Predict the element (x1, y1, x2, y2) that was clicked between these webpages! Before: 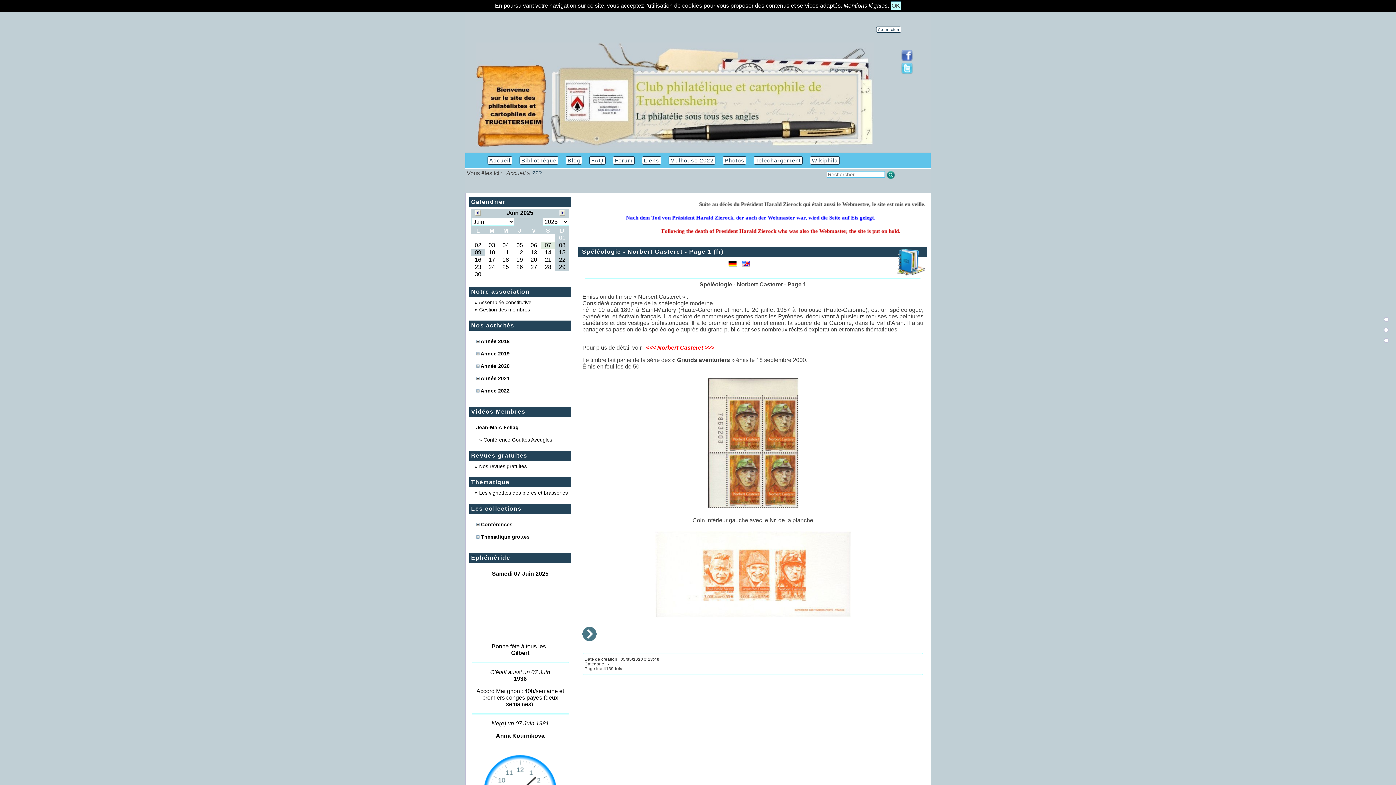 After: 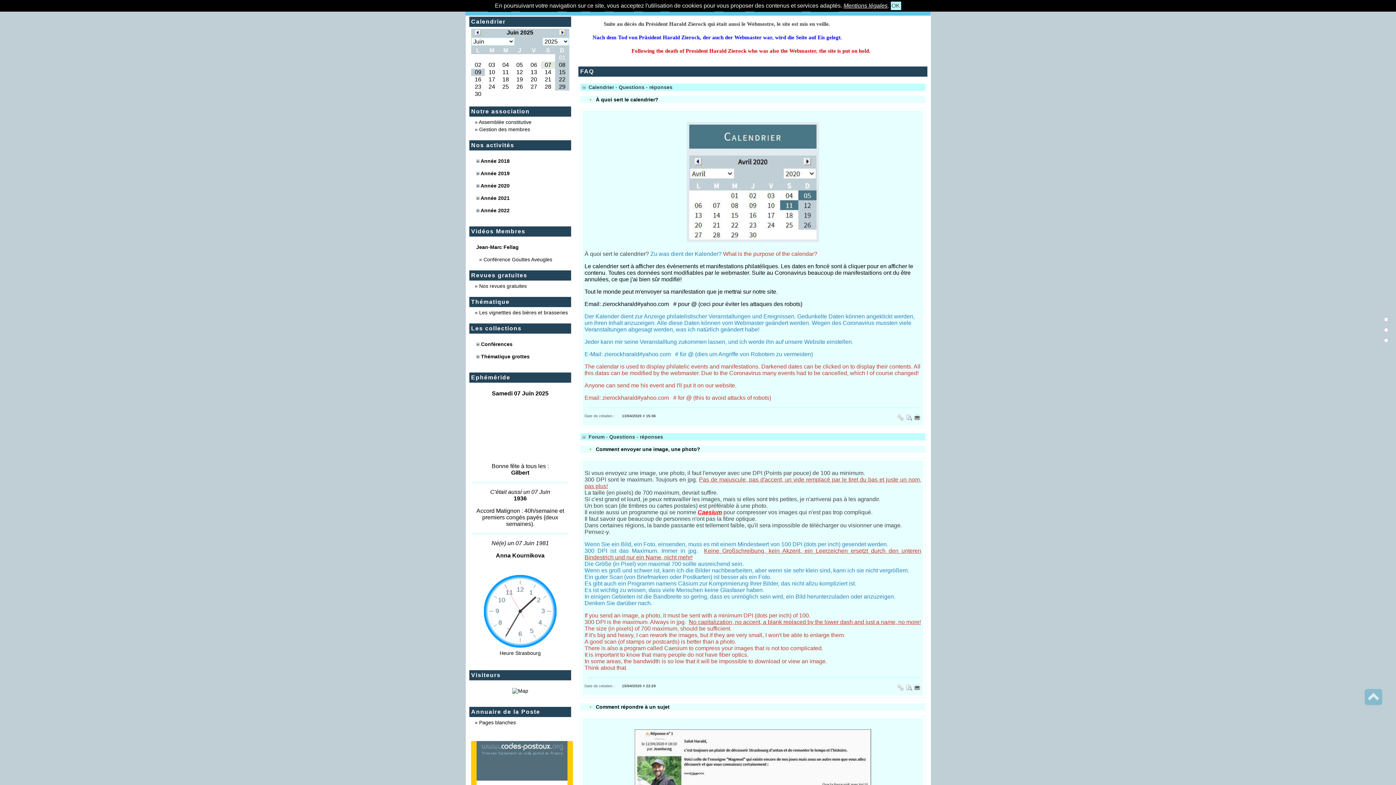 Action: bbox: (589, 156, 605, 164) label: FAQ